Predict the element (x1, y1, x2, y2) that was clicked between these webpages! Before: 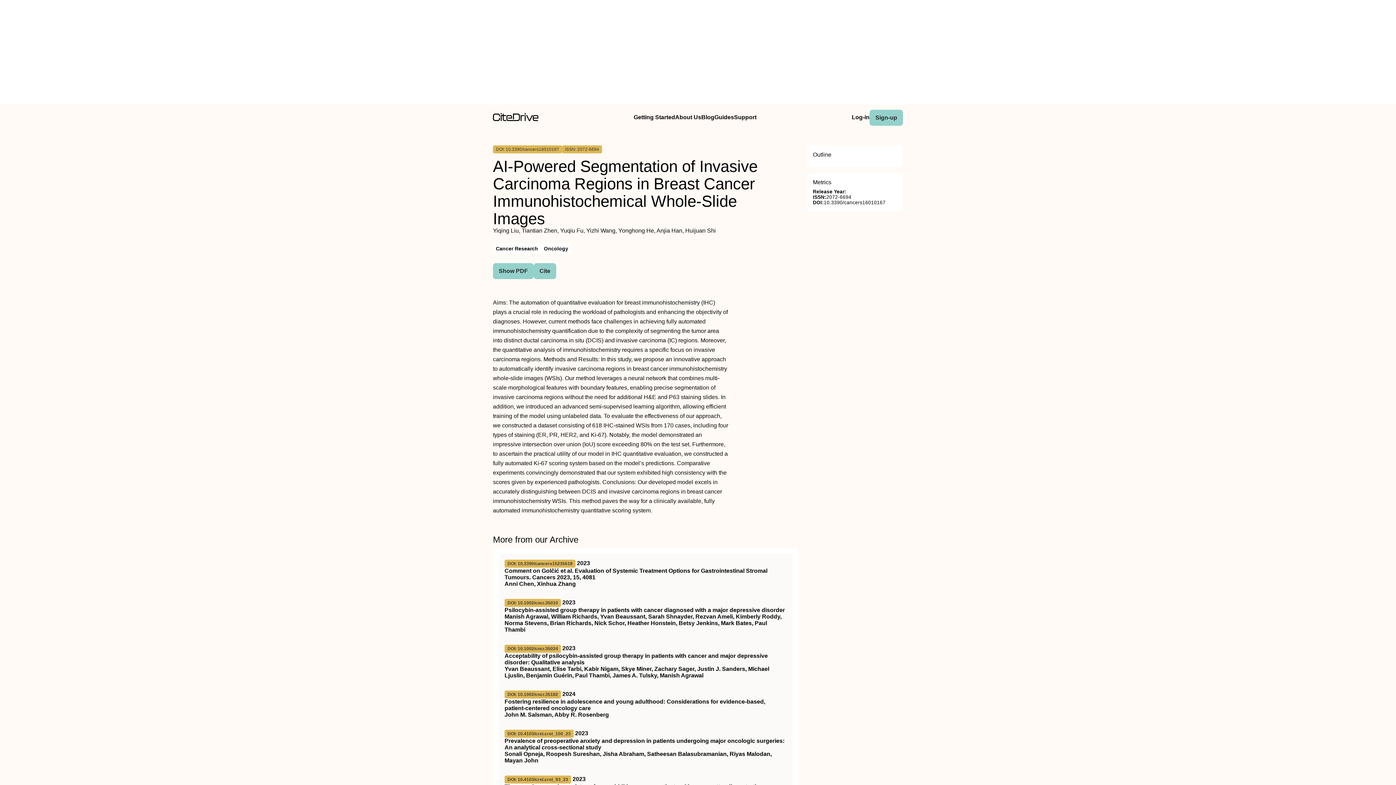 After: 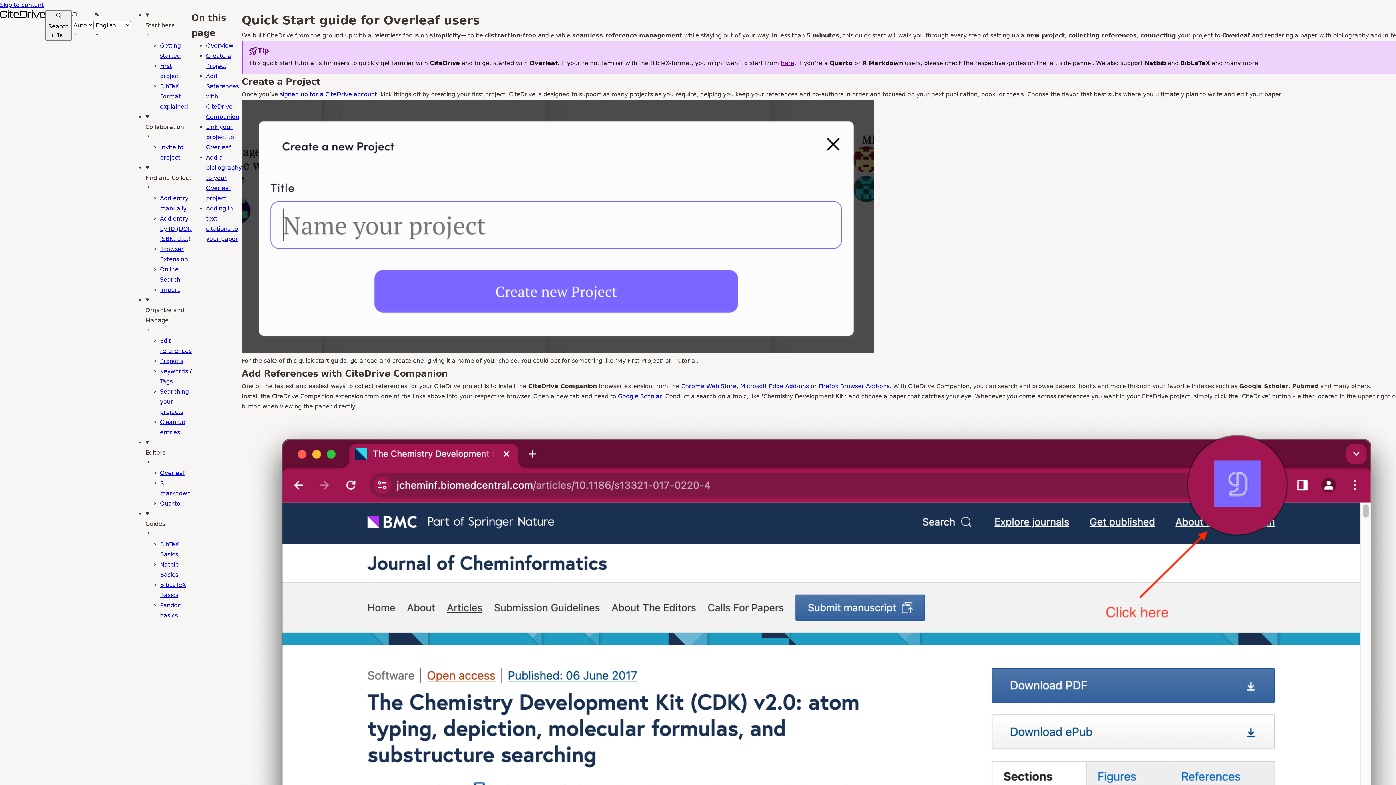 Action: label: Getting Started bbox: (633, 109, 675, 125)